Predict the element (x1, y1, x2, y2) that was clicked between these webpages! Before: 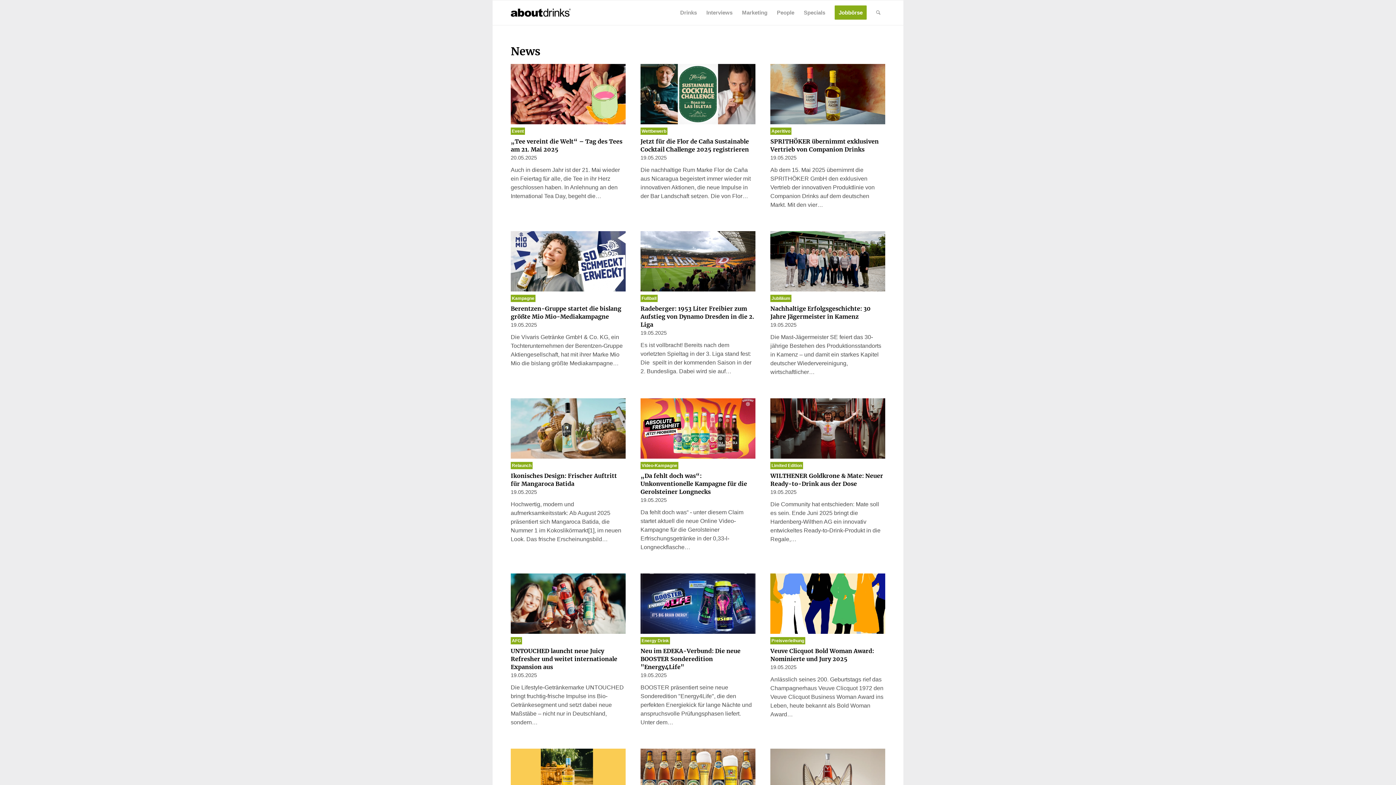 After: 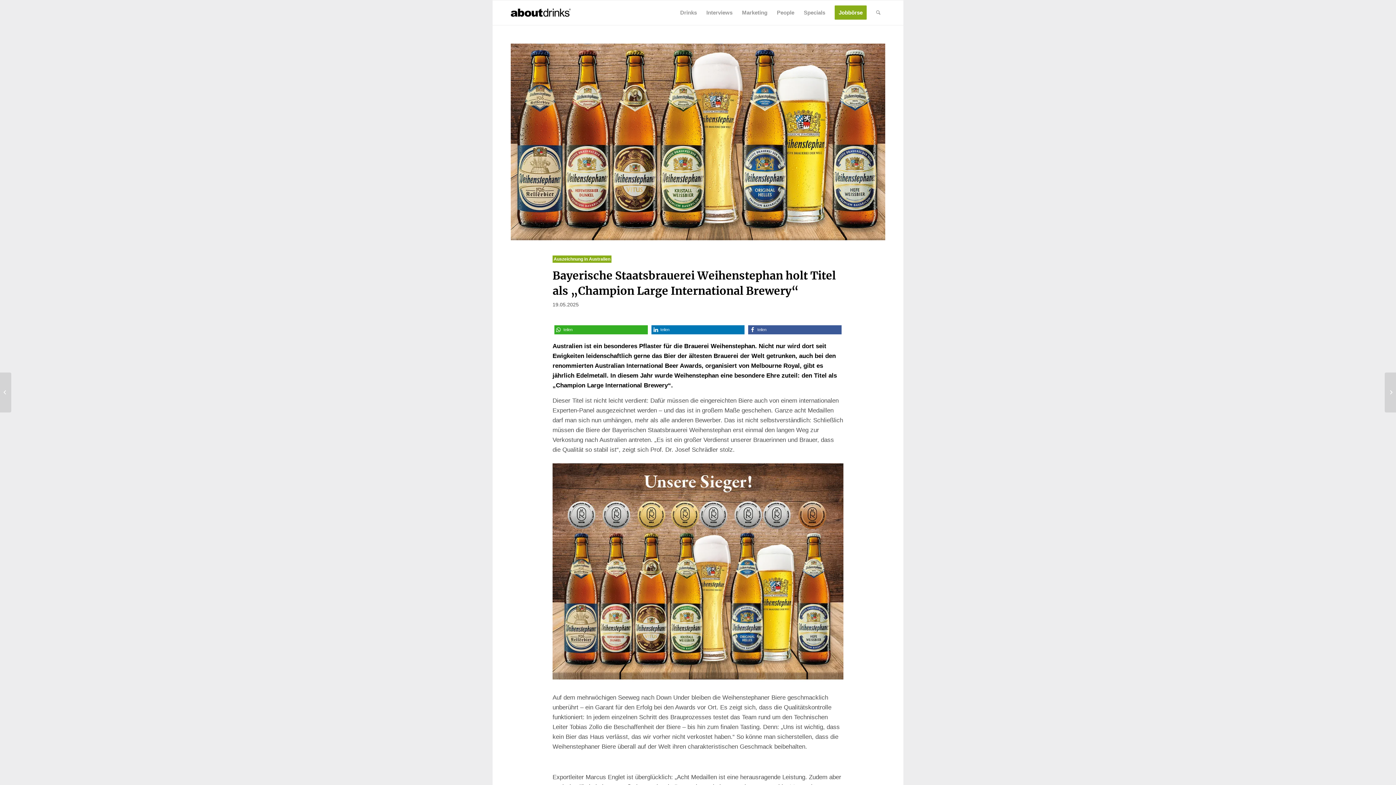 Action: bbox: (640, 748, 755, 809)